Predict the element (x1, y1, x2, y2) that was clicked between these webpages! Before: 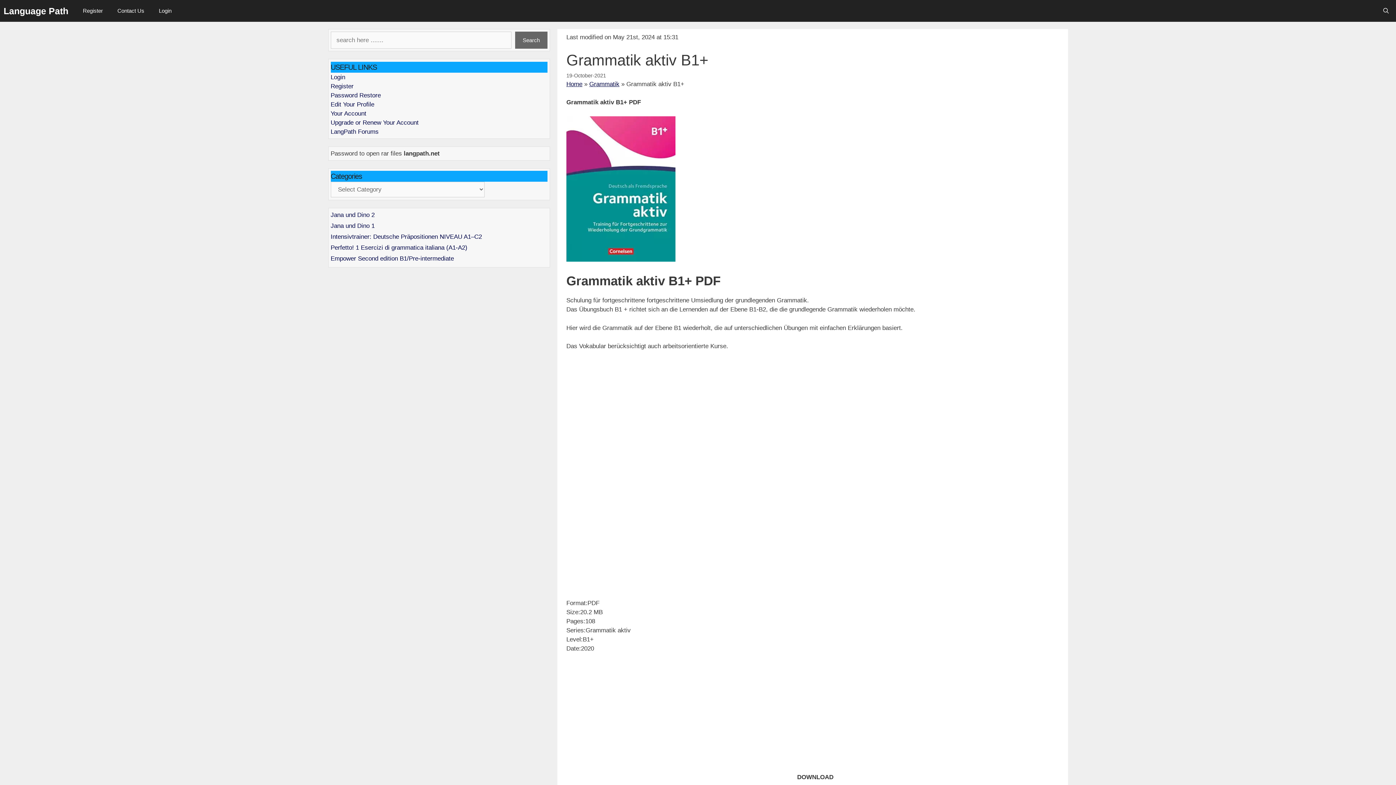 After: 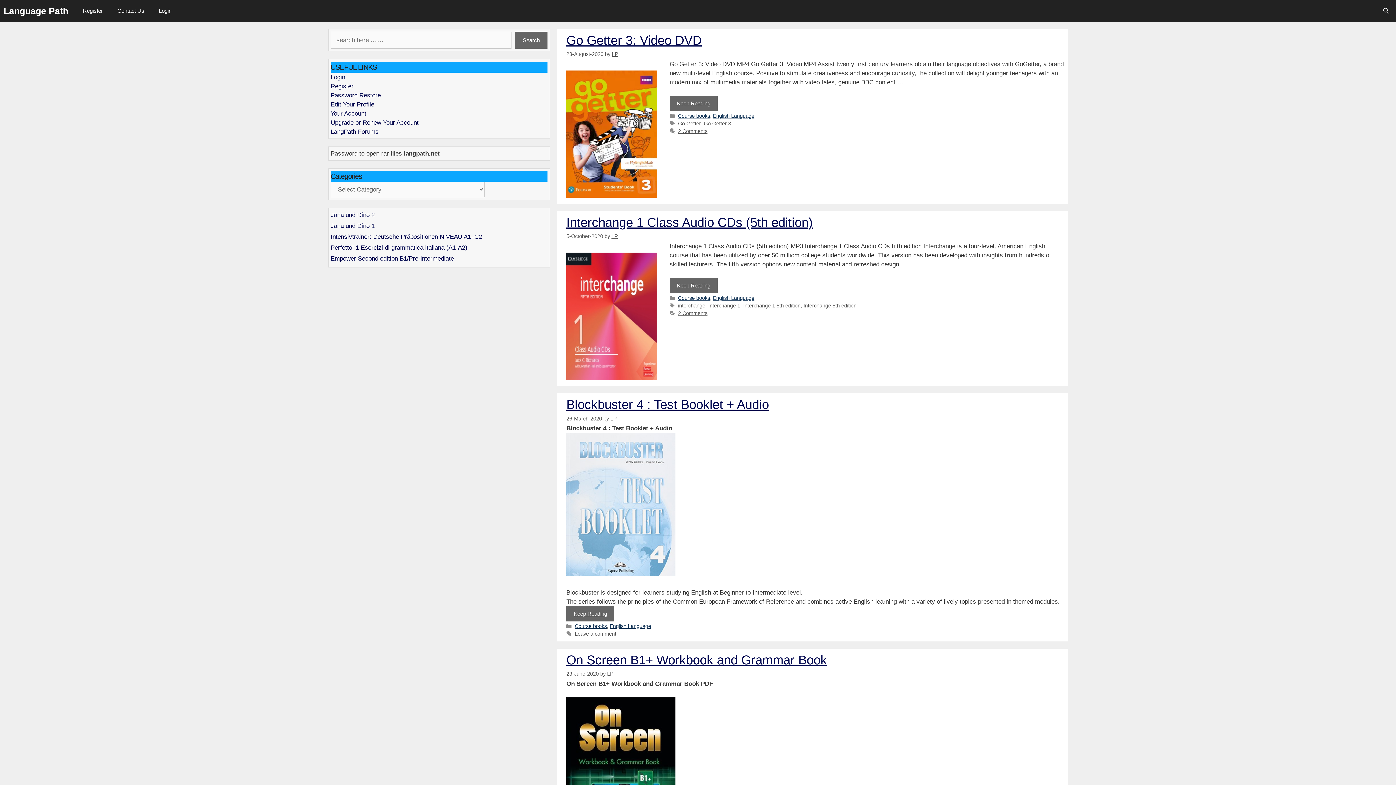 Action: bbox: (566, 80, 582, 87) label: Home